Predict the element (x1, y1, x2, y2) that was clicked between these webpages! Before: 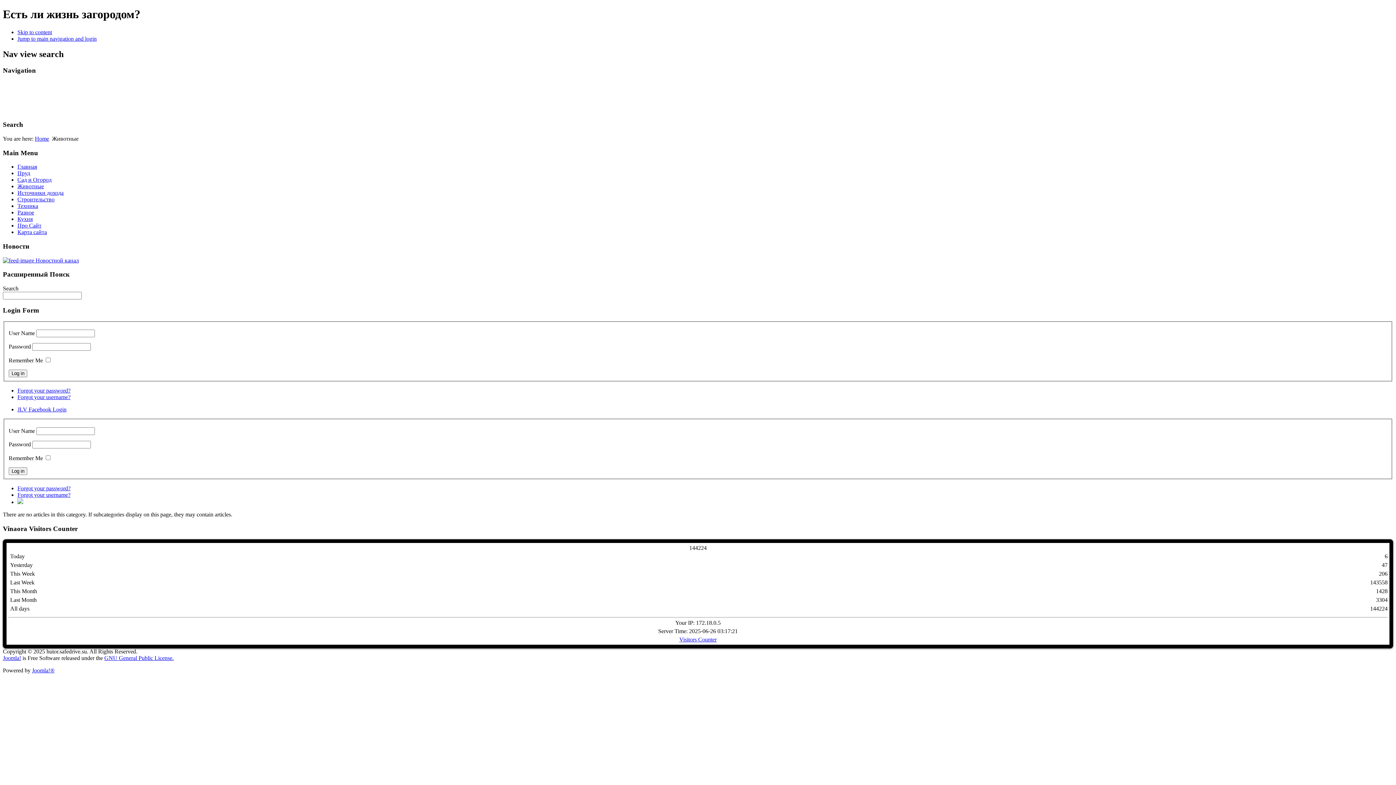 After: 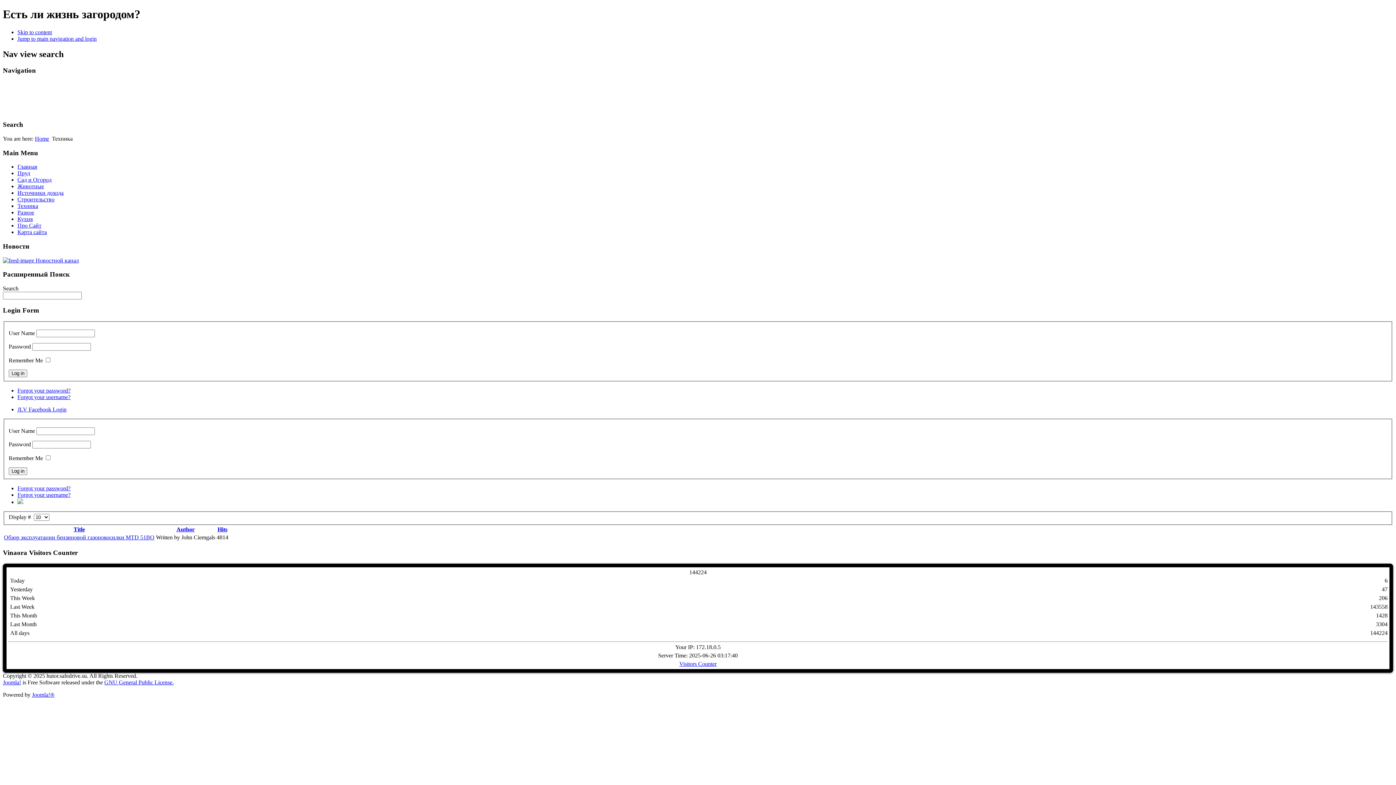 Action: label: Техника bbox: (17, 203, 38, 209)